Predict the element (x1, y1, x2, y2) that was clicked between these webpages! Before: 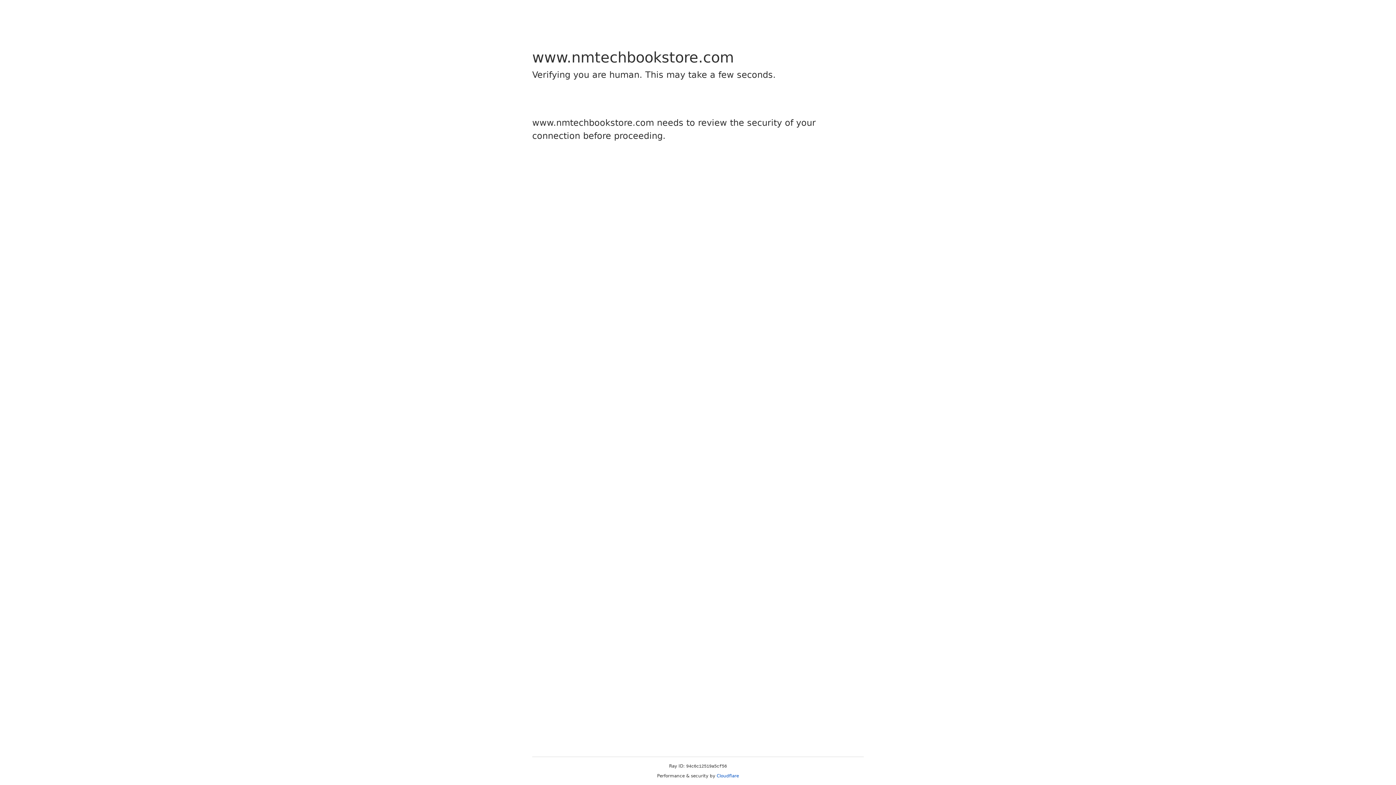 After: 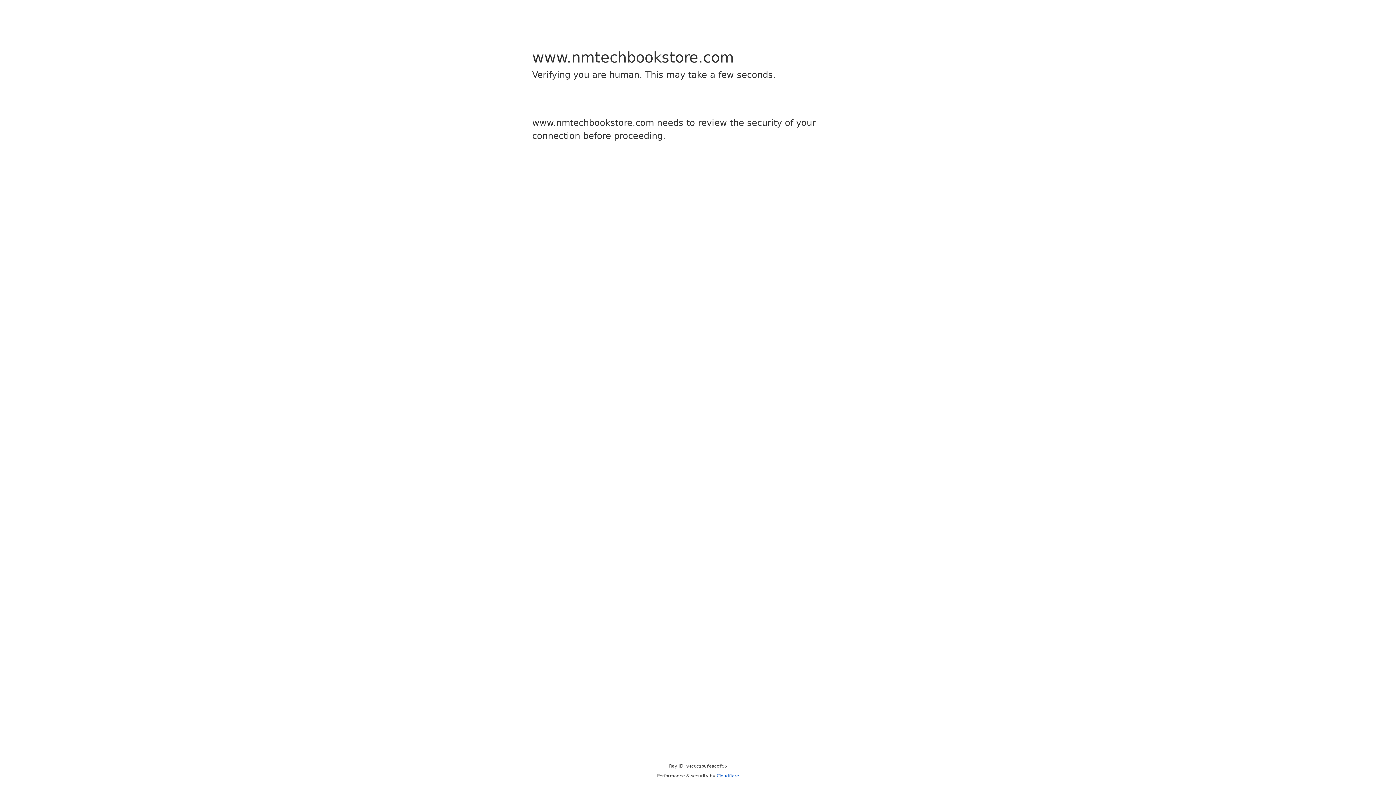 Action: label: Cloudflare bbox: (716, 773, 739, 778)